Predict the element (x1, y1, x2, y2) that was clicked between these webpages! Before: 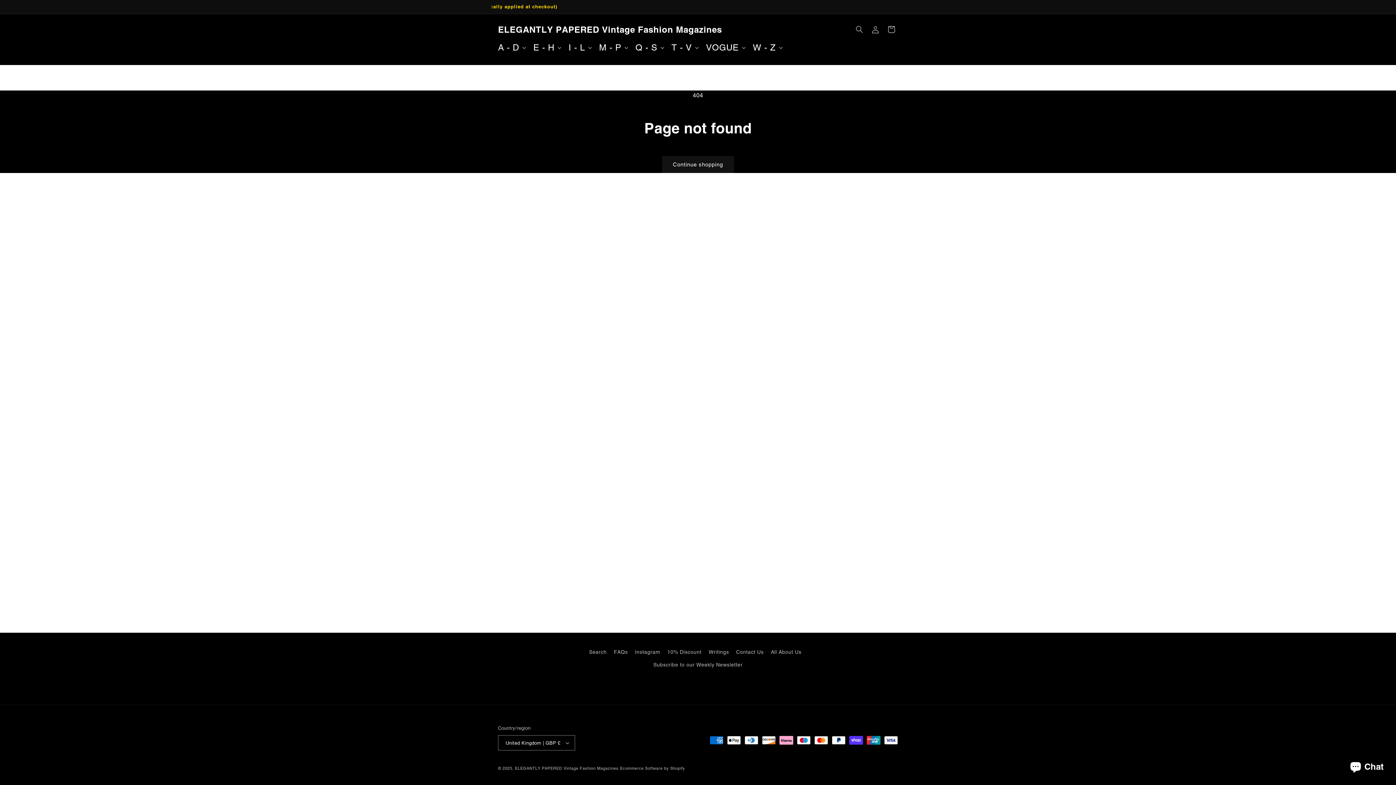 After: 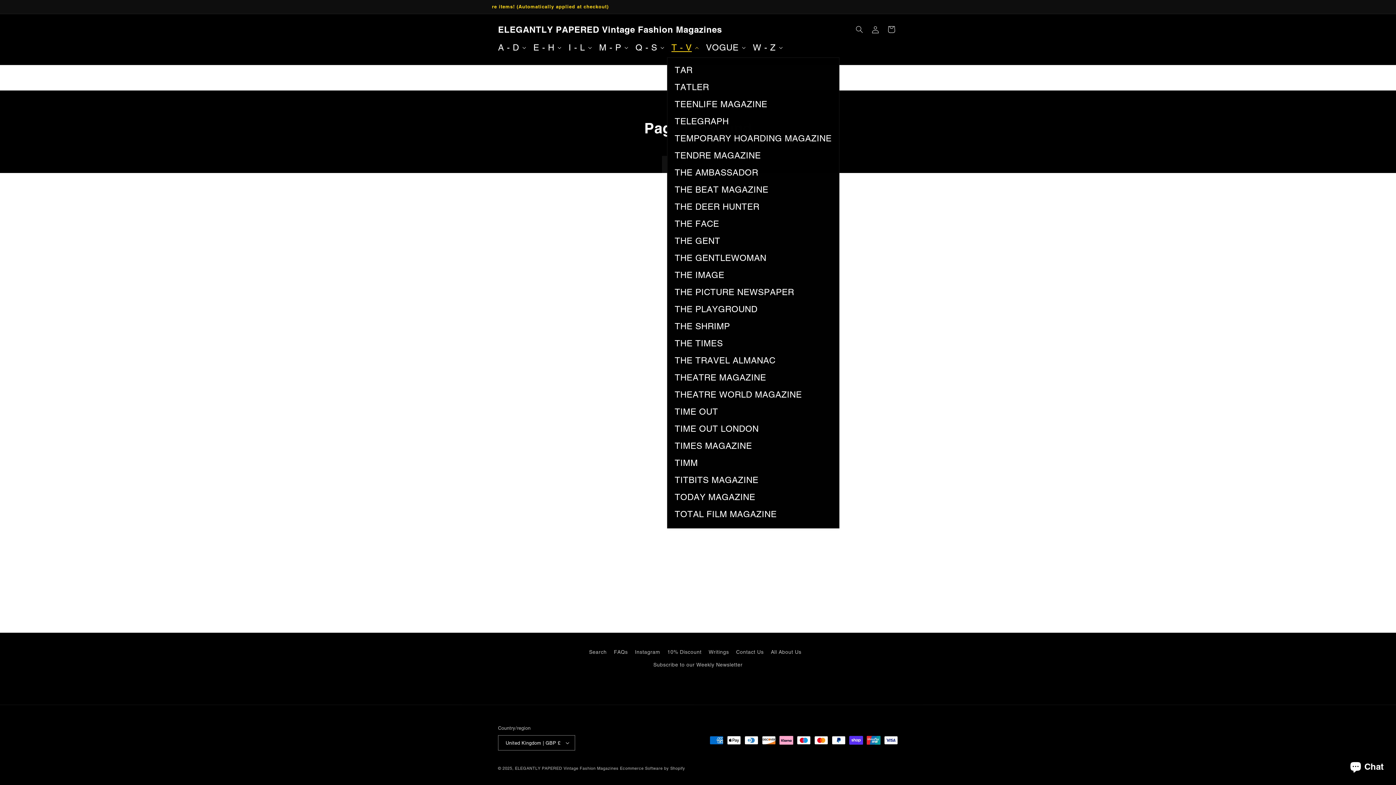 Action: label: T - V bbox: (667, 37, 701, 57)